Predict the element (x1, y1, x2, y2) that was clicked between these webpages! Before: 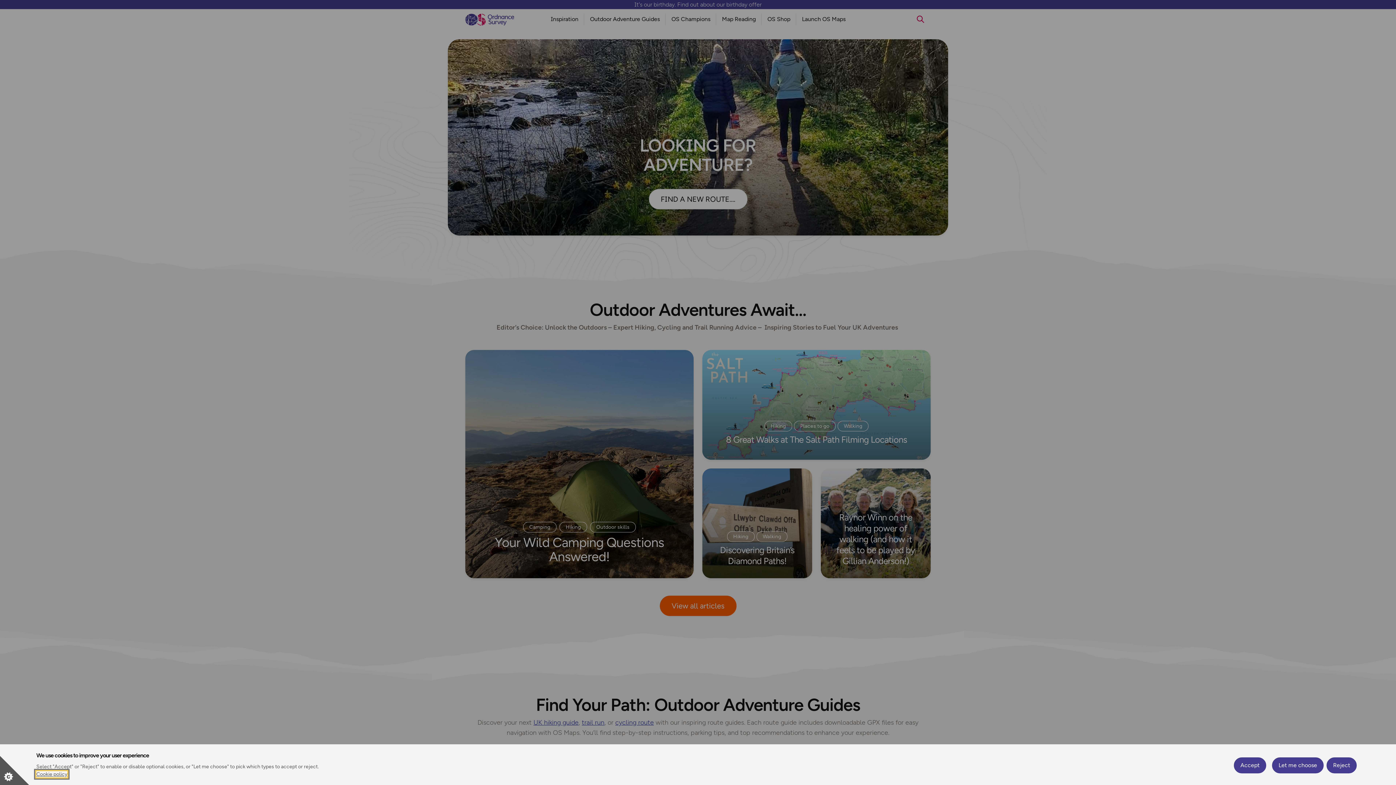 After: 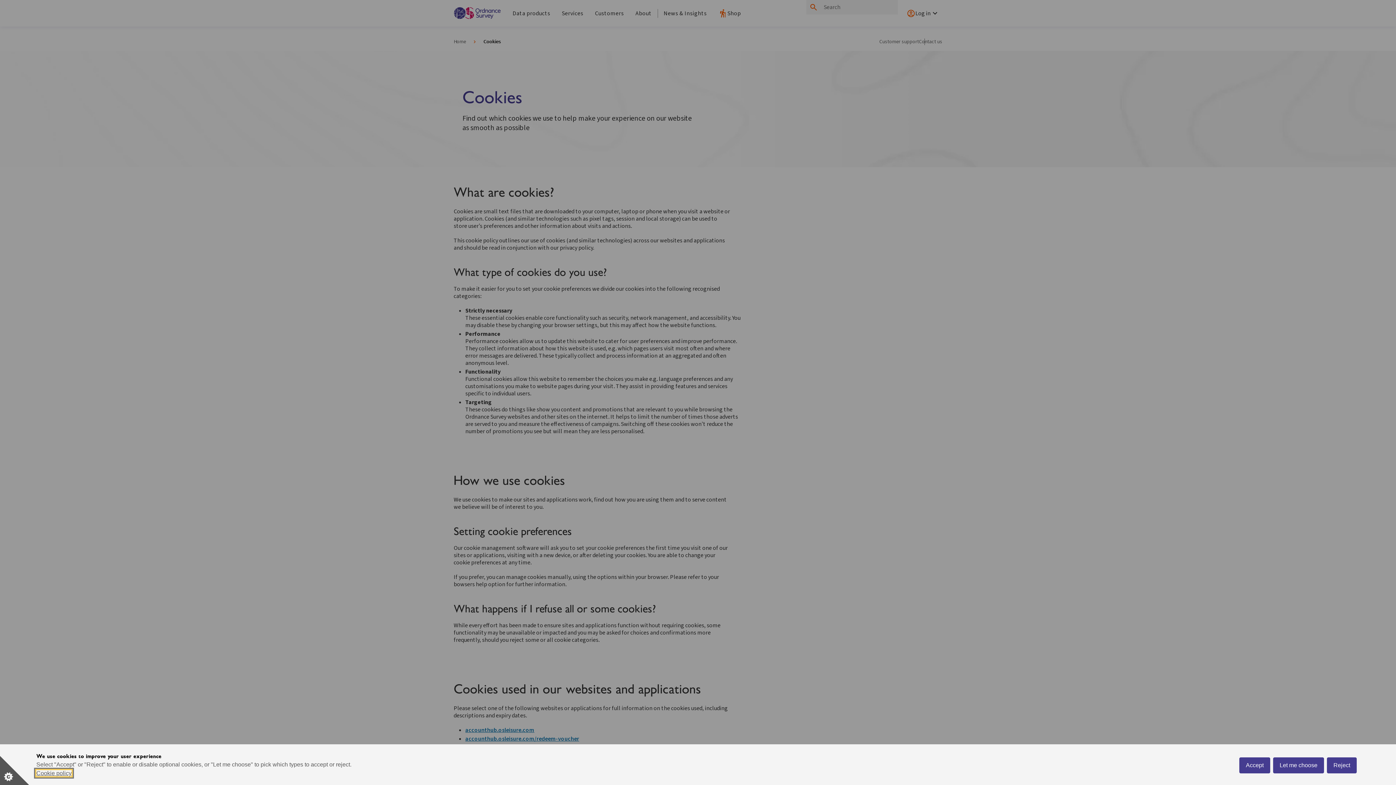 Action: bbox: (36, 771, 67, 777) label: Cookie policy